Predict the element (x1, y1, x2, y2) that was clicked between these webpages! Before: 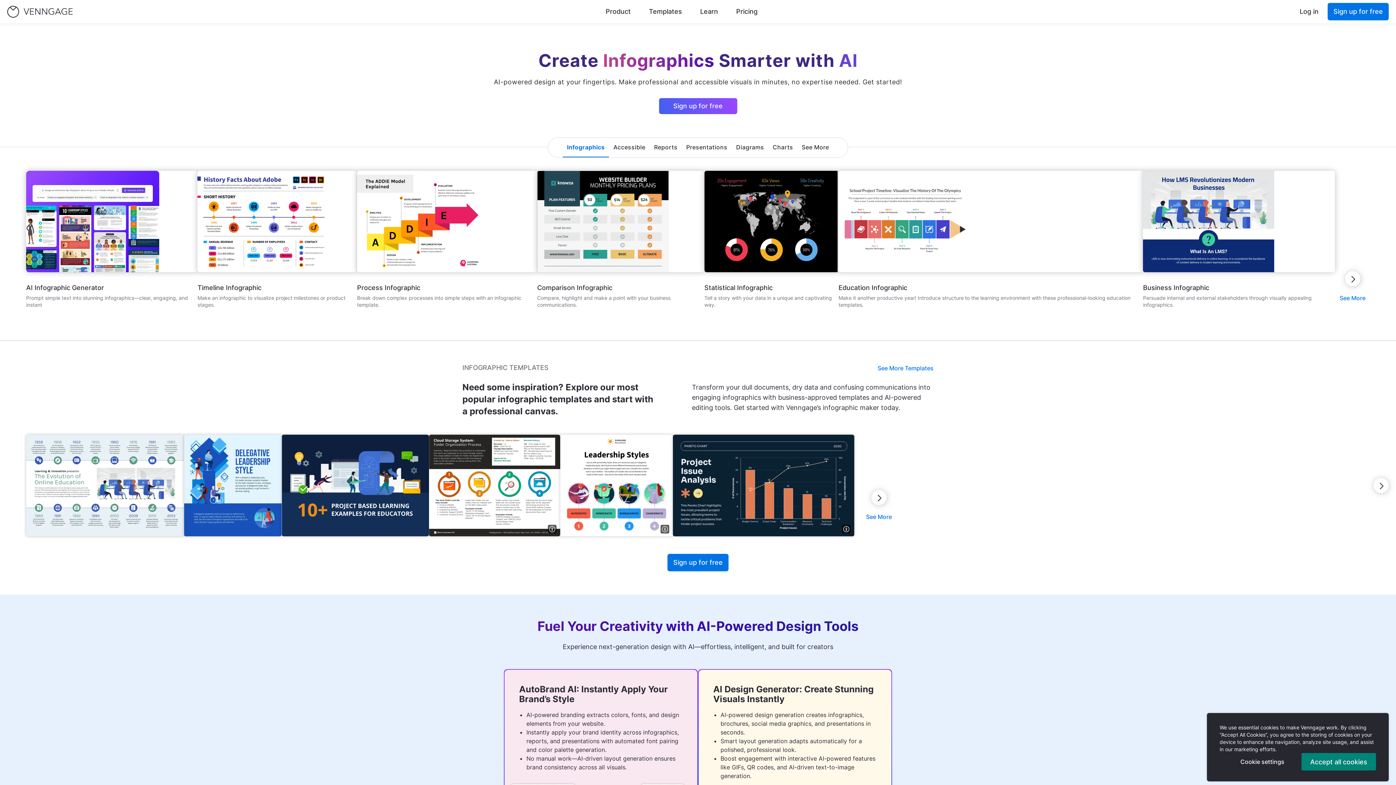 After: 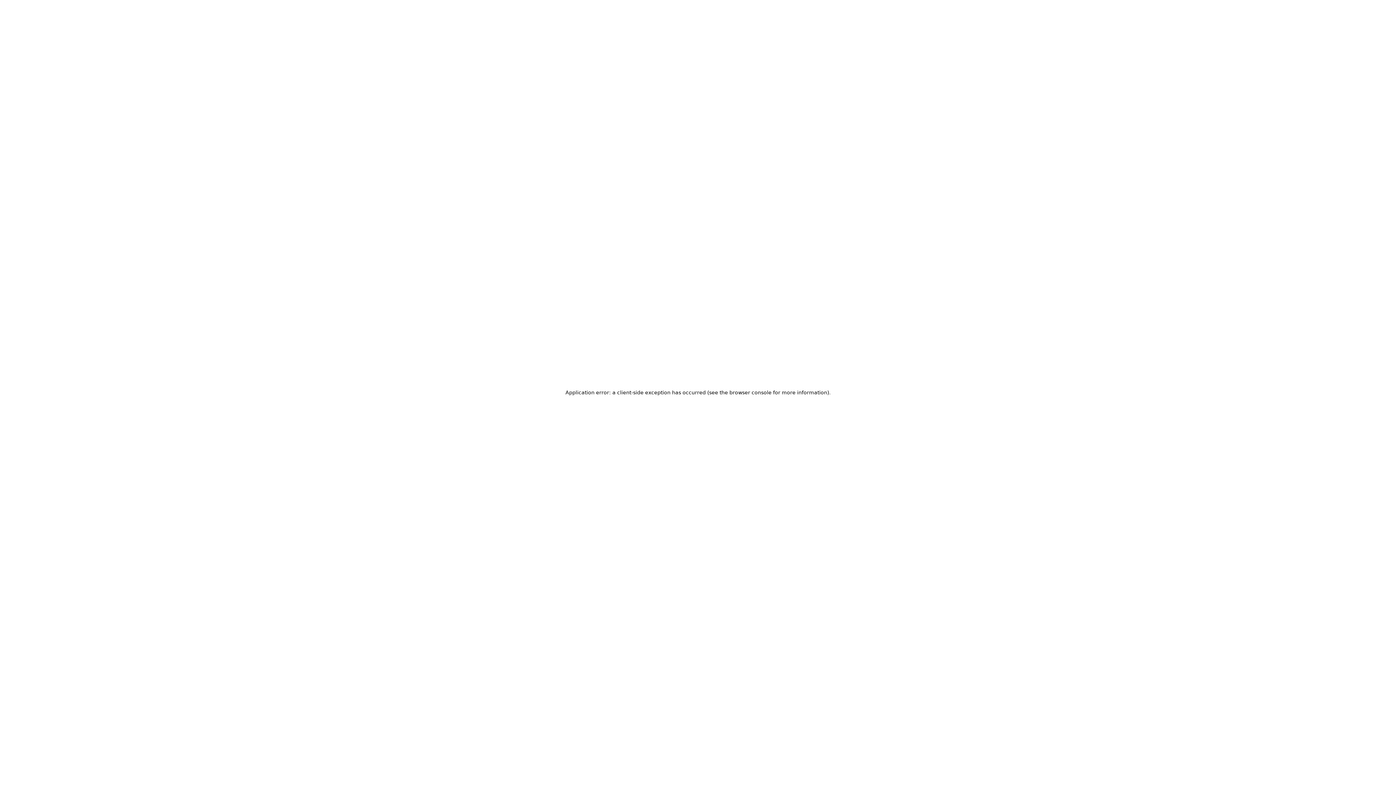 Action: label: /templates/infographics/timeline bbox: (197, 284, 261, 291)